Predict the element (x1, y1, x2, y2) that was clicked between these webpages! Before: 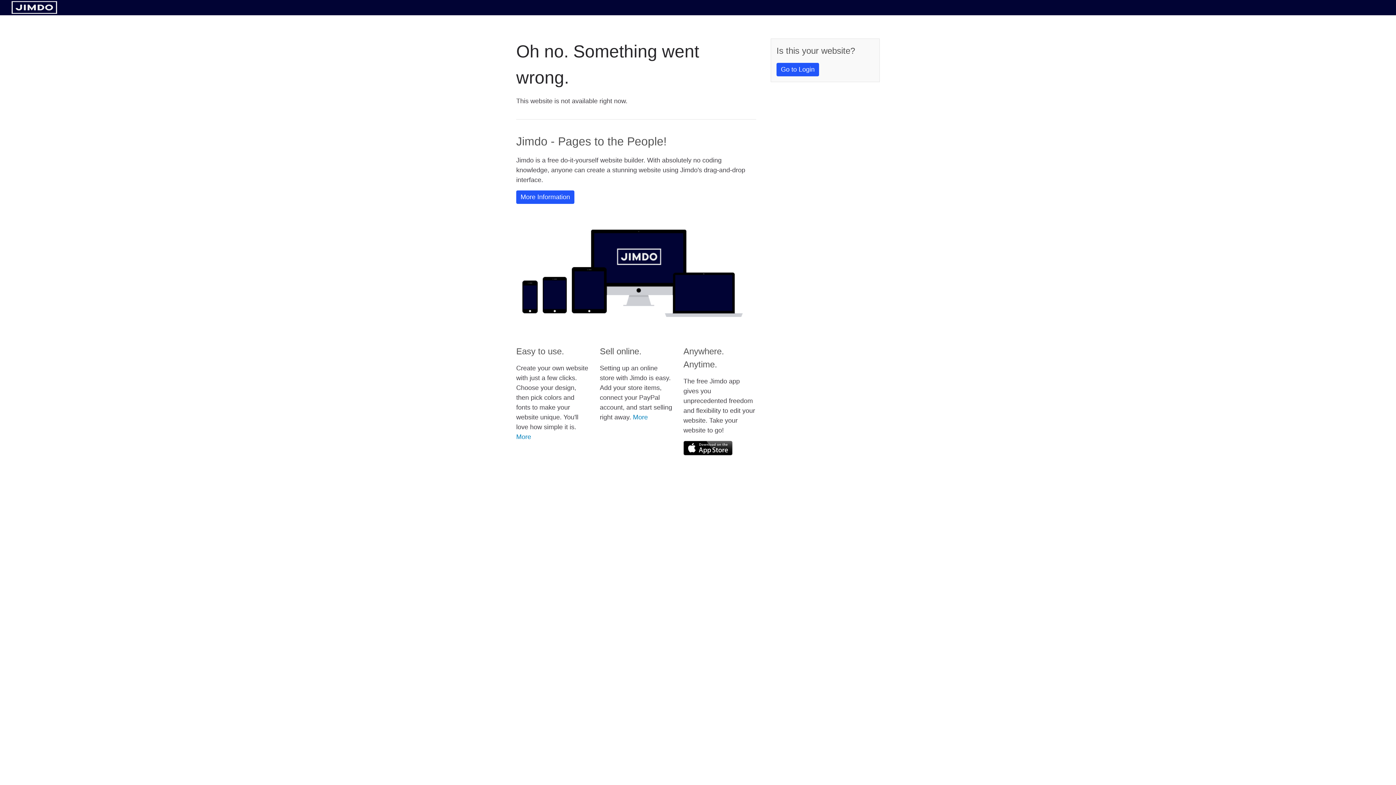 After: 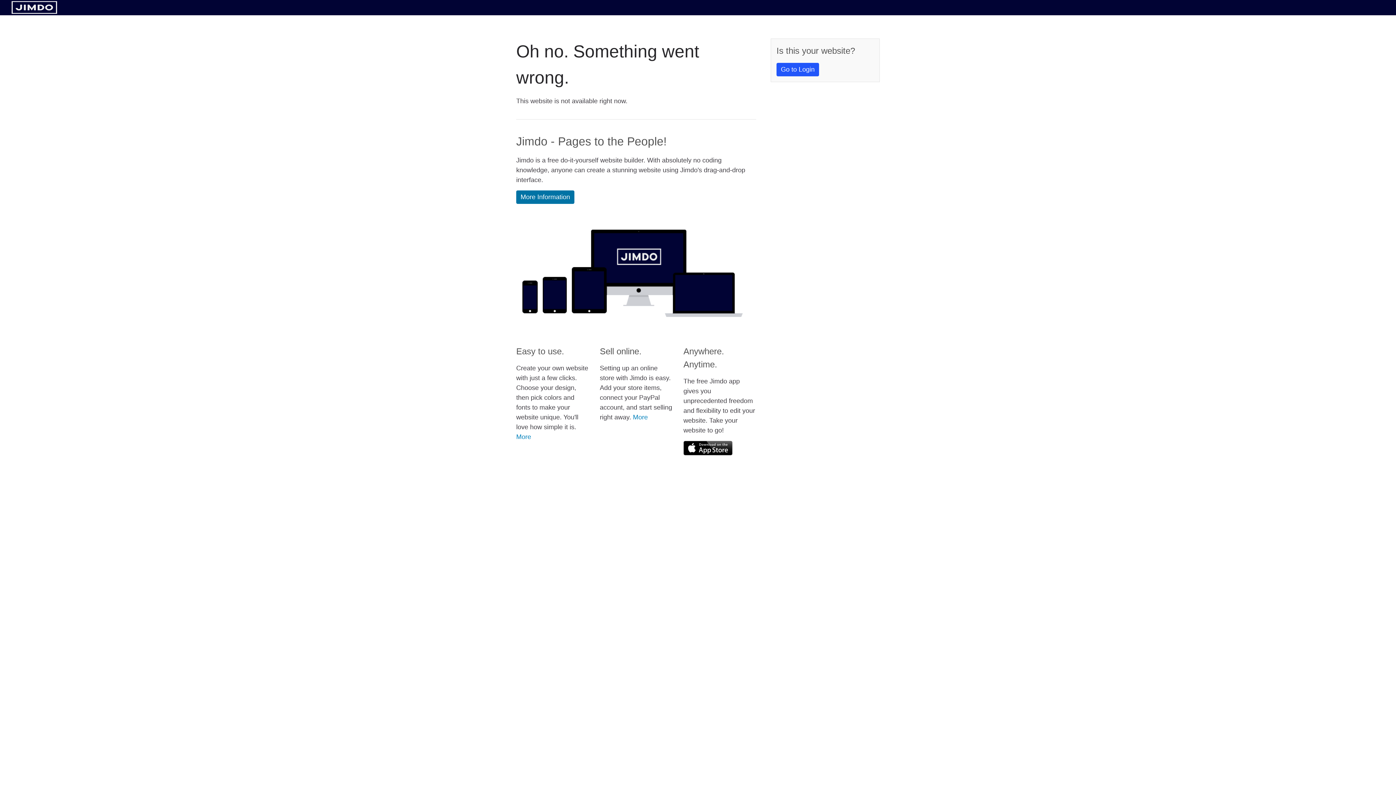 Action: bbox: (516, 190, 574, 204) label: More Information